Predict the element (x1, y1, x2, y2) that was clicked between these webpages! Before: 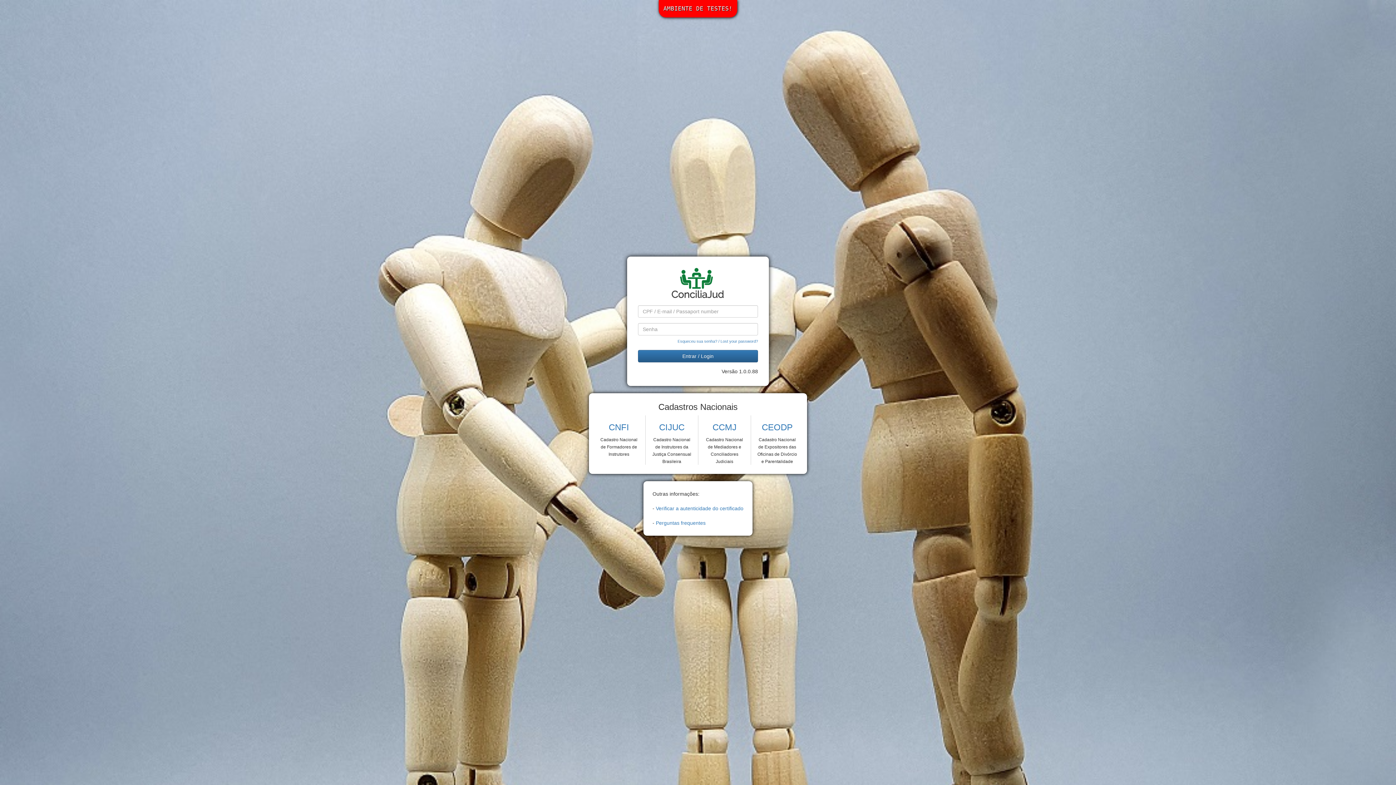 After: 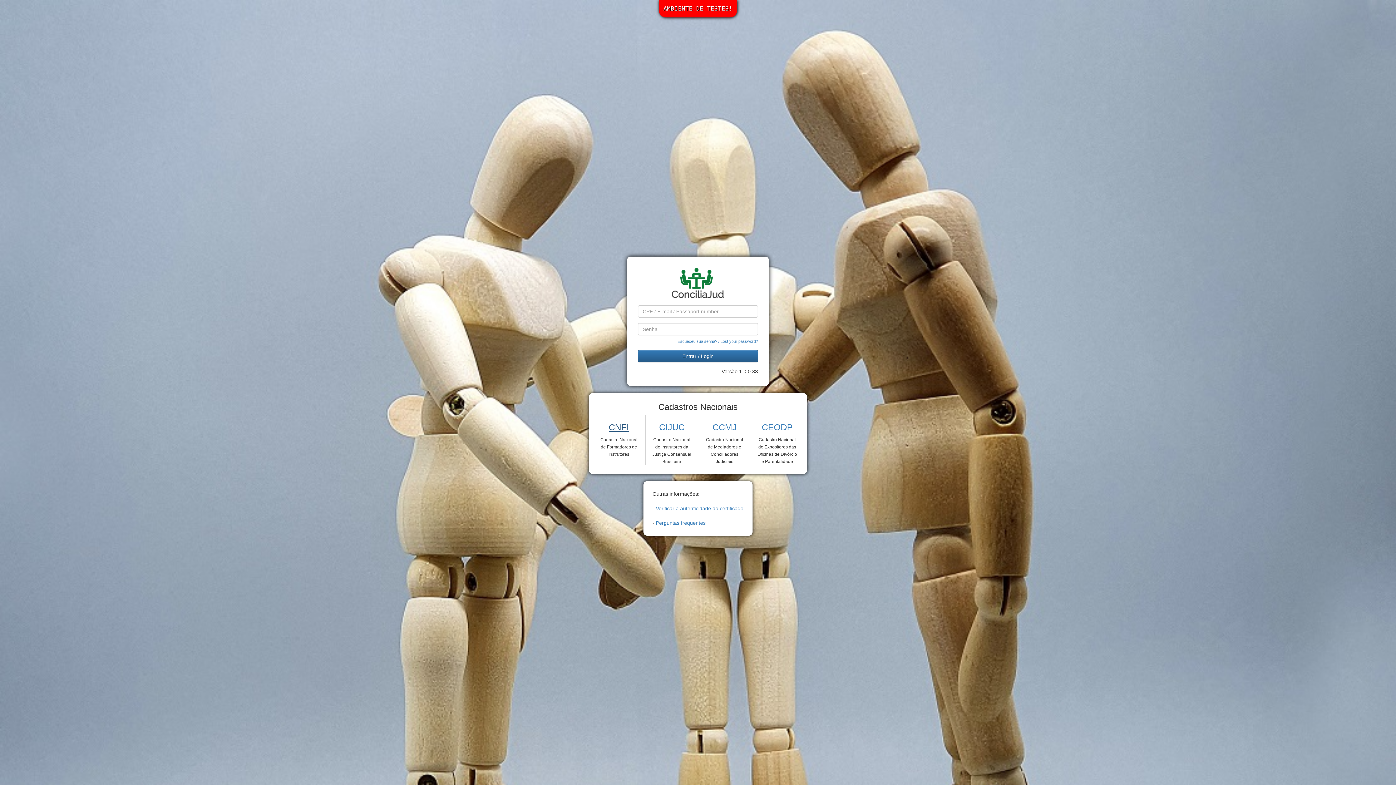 Action: label: CNFI bbox: (608, 422, 629, 432)